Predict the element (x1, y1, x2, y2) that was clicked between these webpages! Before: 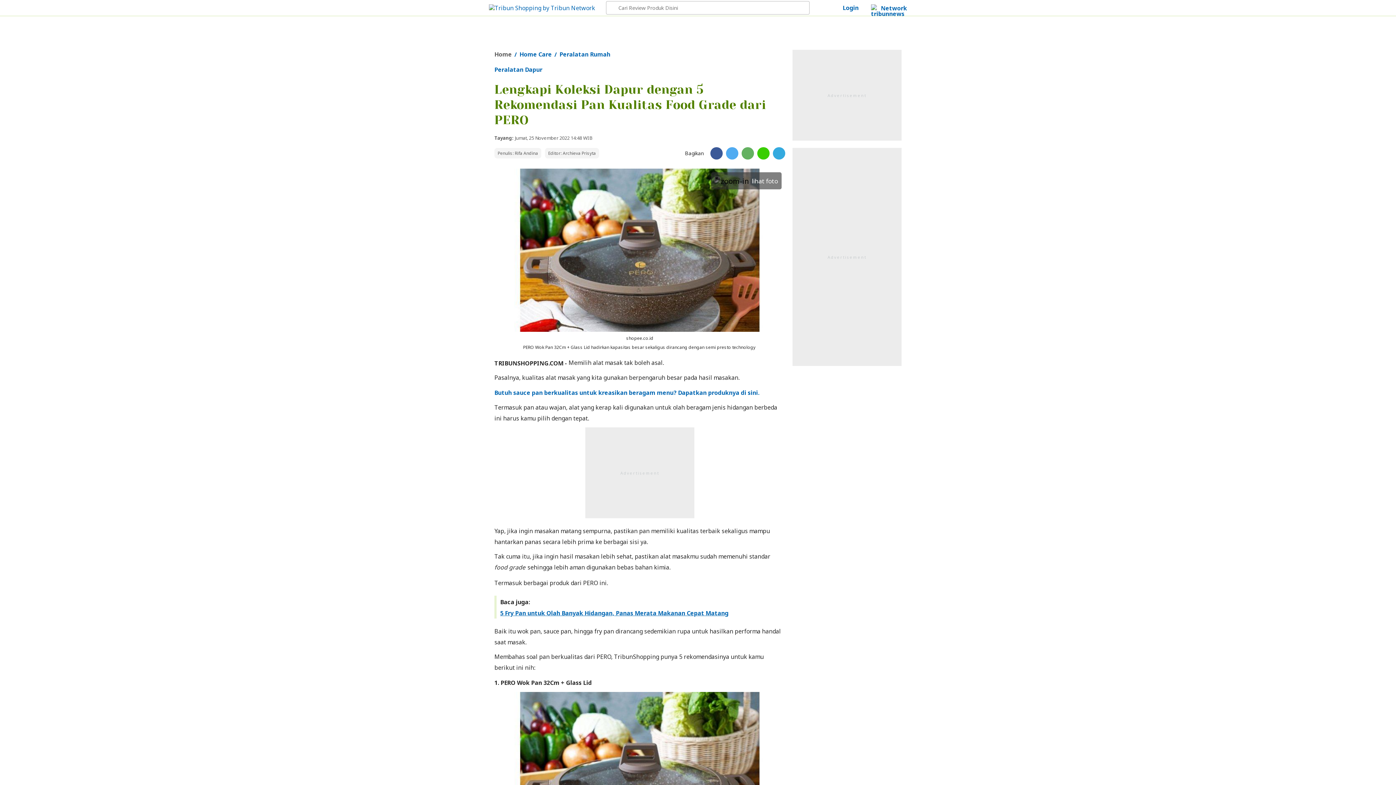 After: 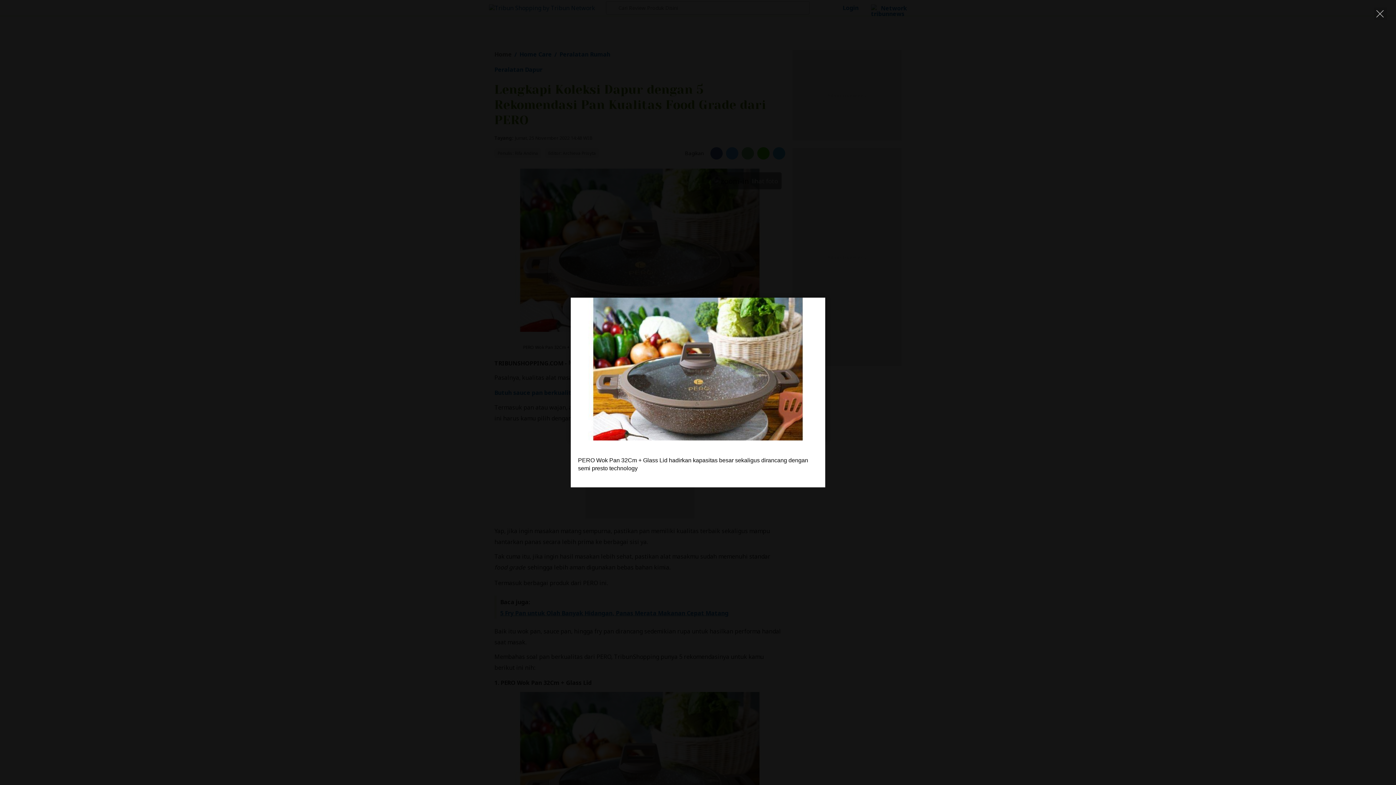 Action: bbox: (494, 168, 785, 331)